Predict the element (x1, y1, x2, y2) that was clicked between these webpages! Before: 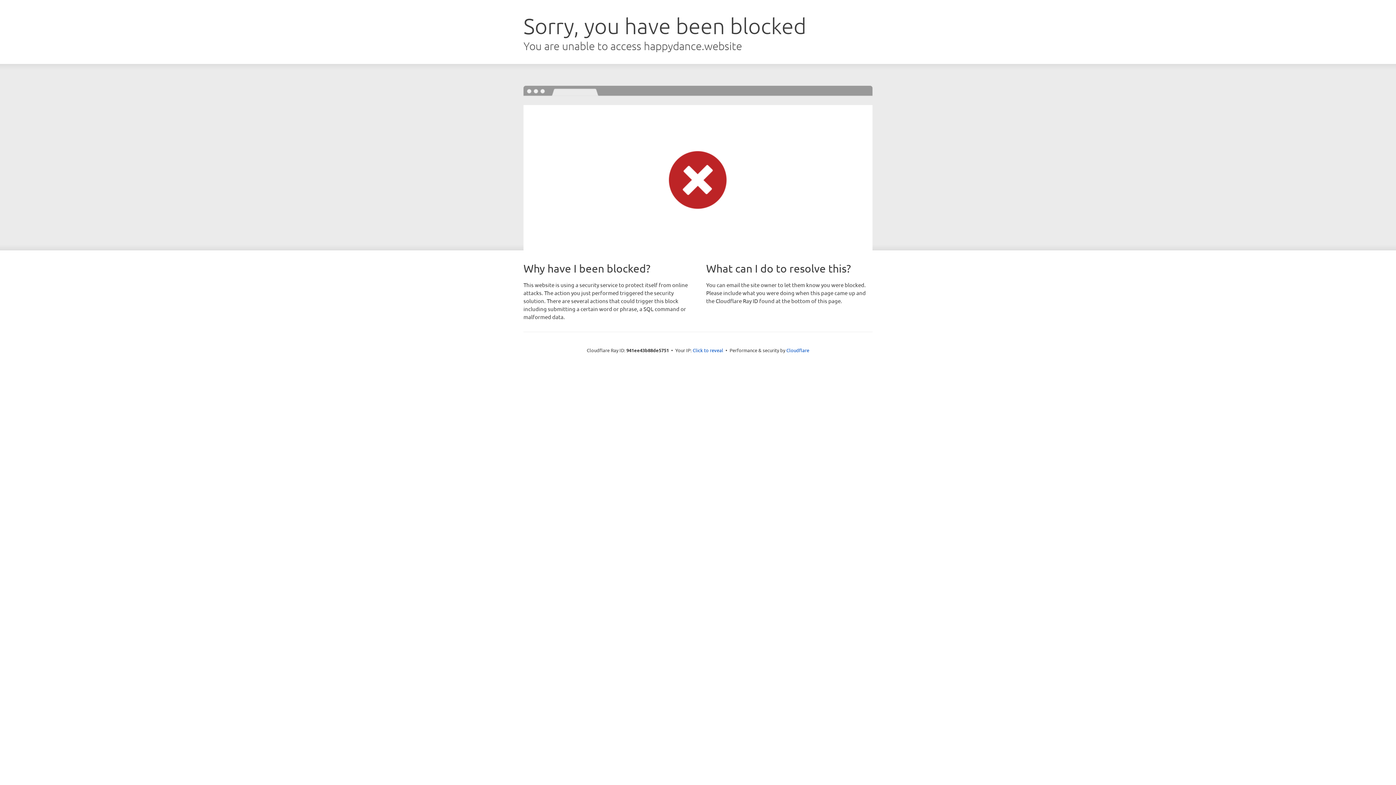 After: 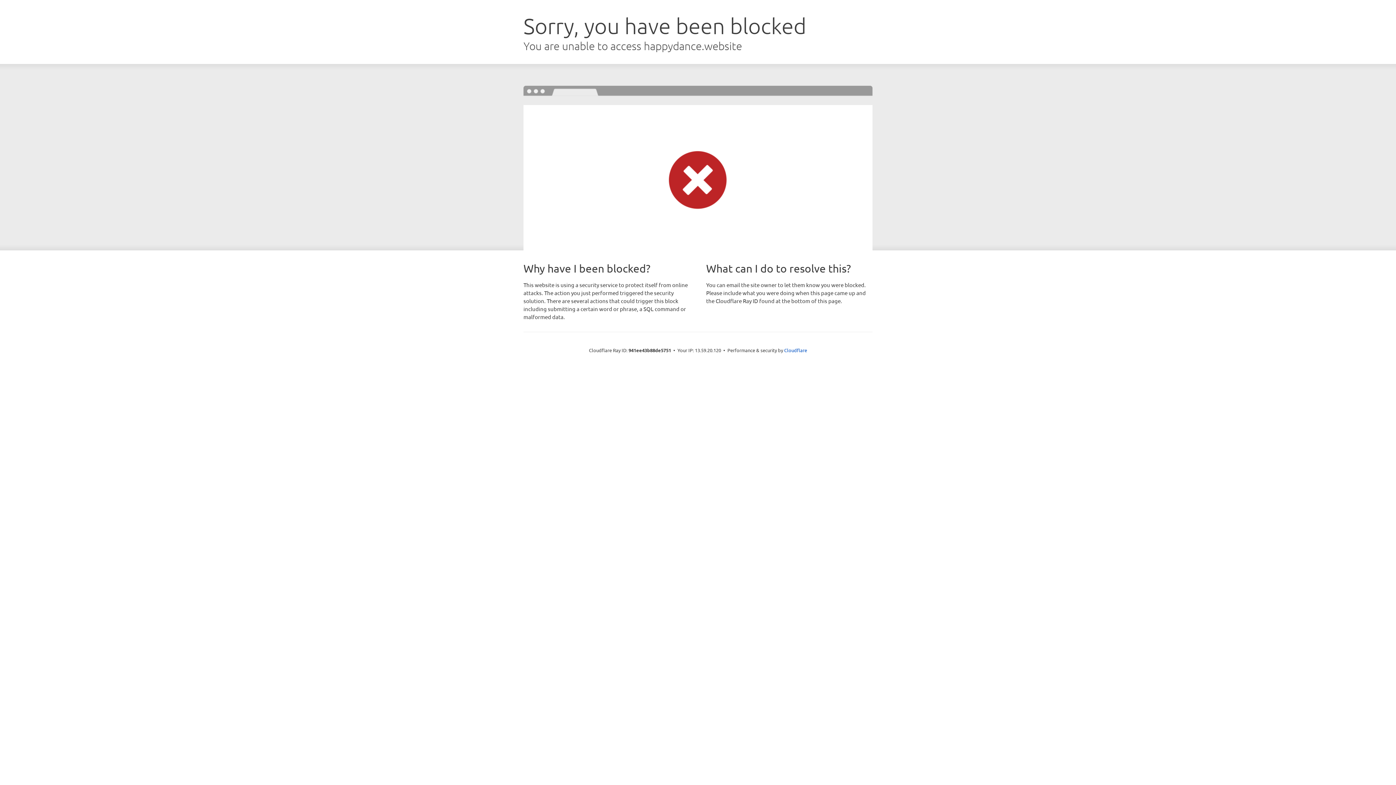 Action: bbox: (692, 346, 723, 353) label: Click to reveal